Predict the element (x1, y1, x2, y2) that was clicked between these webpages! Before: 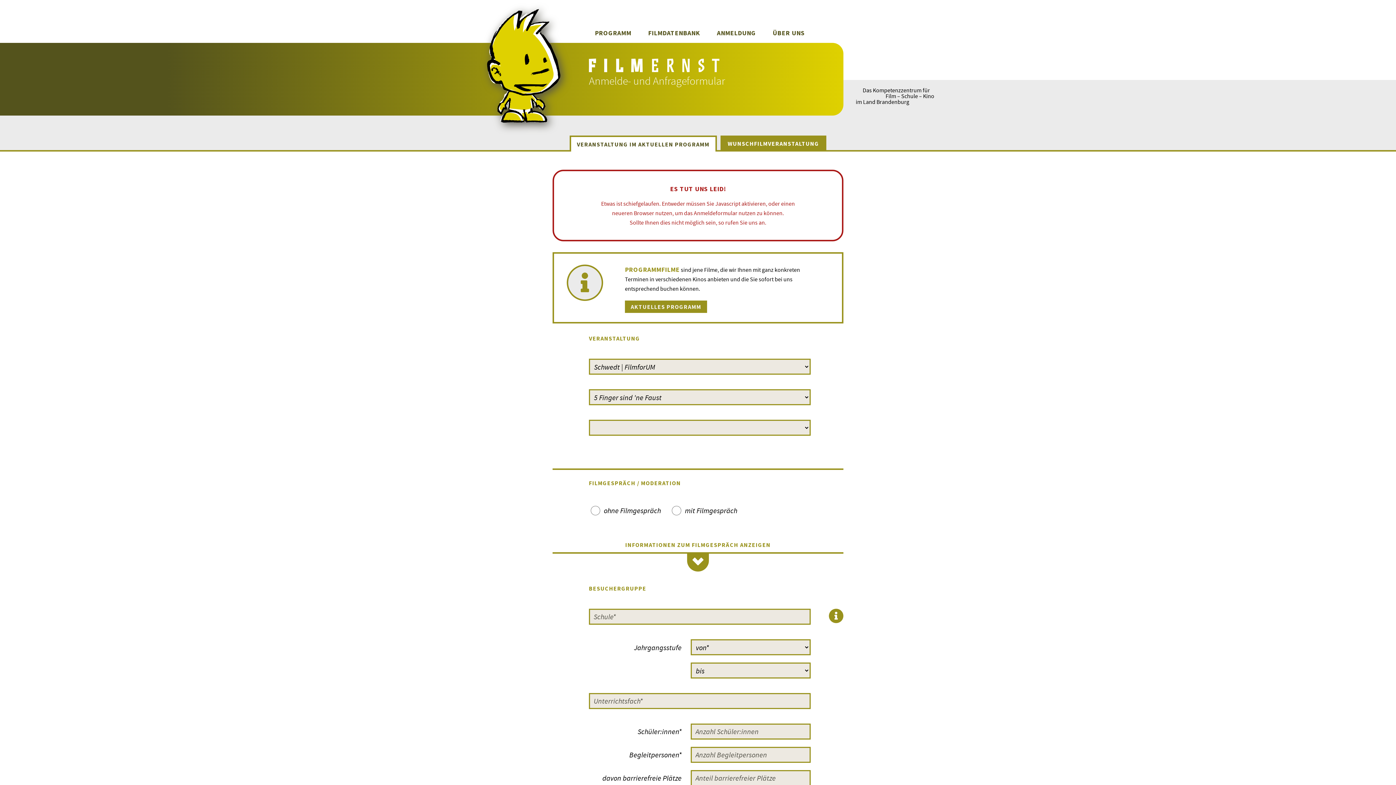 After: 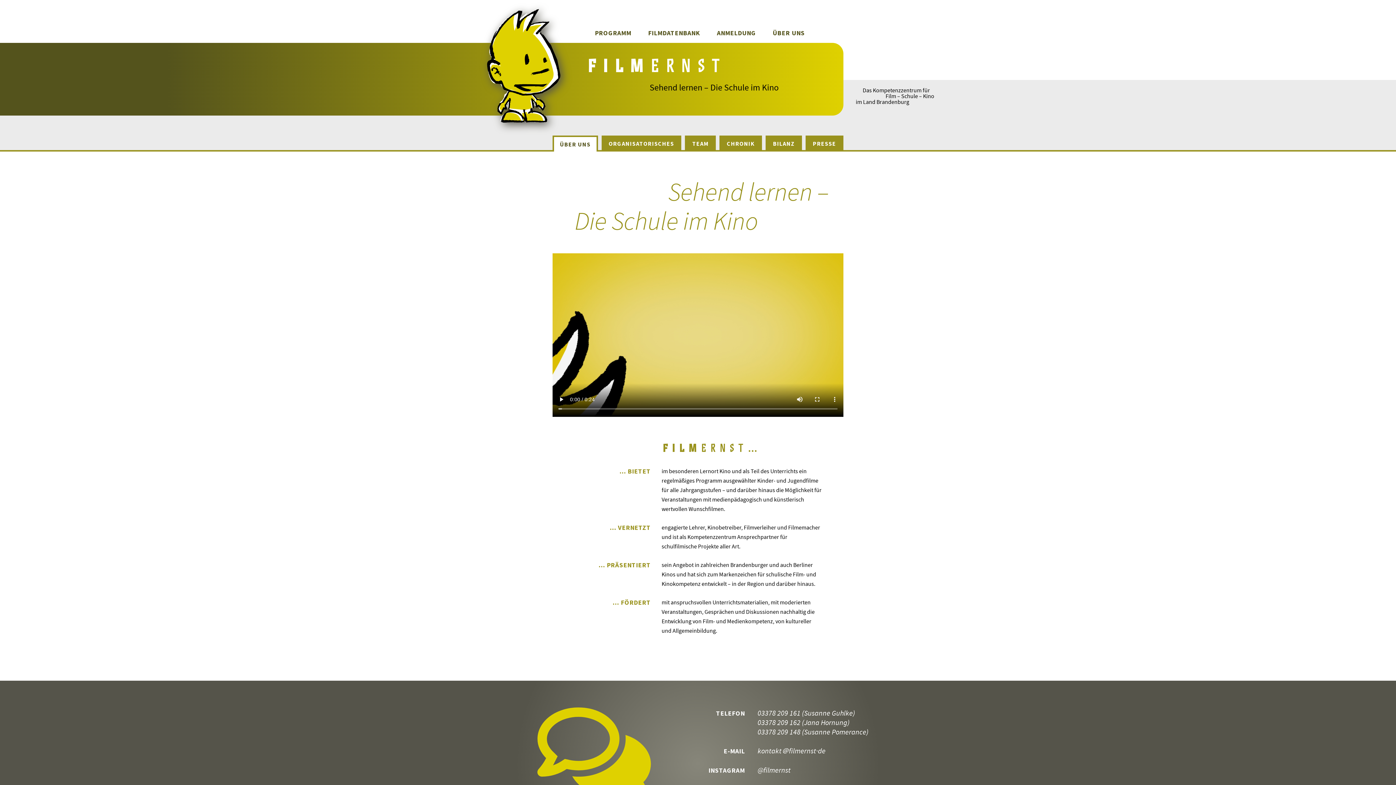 Action: bbox: (772, 28, 804, 42) label: ÜBER UNS